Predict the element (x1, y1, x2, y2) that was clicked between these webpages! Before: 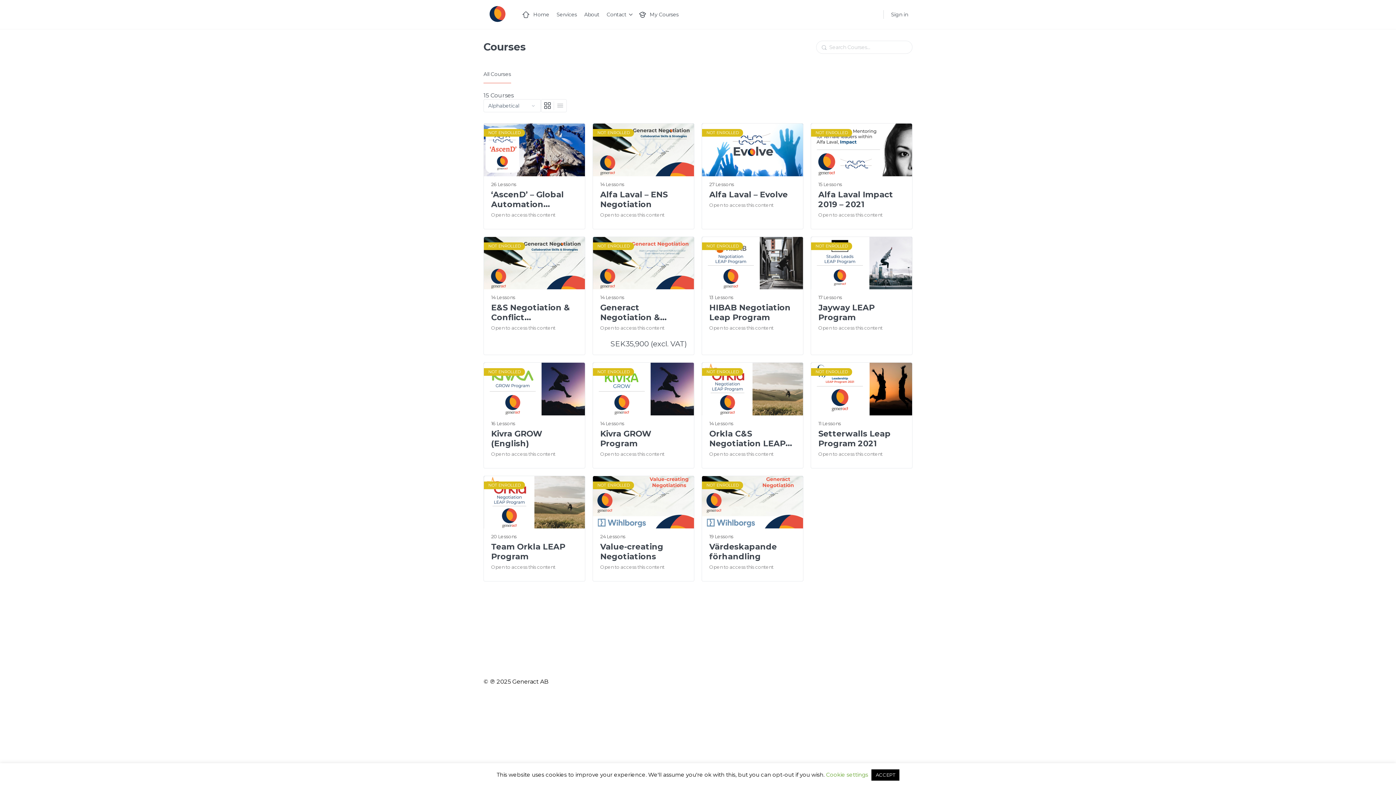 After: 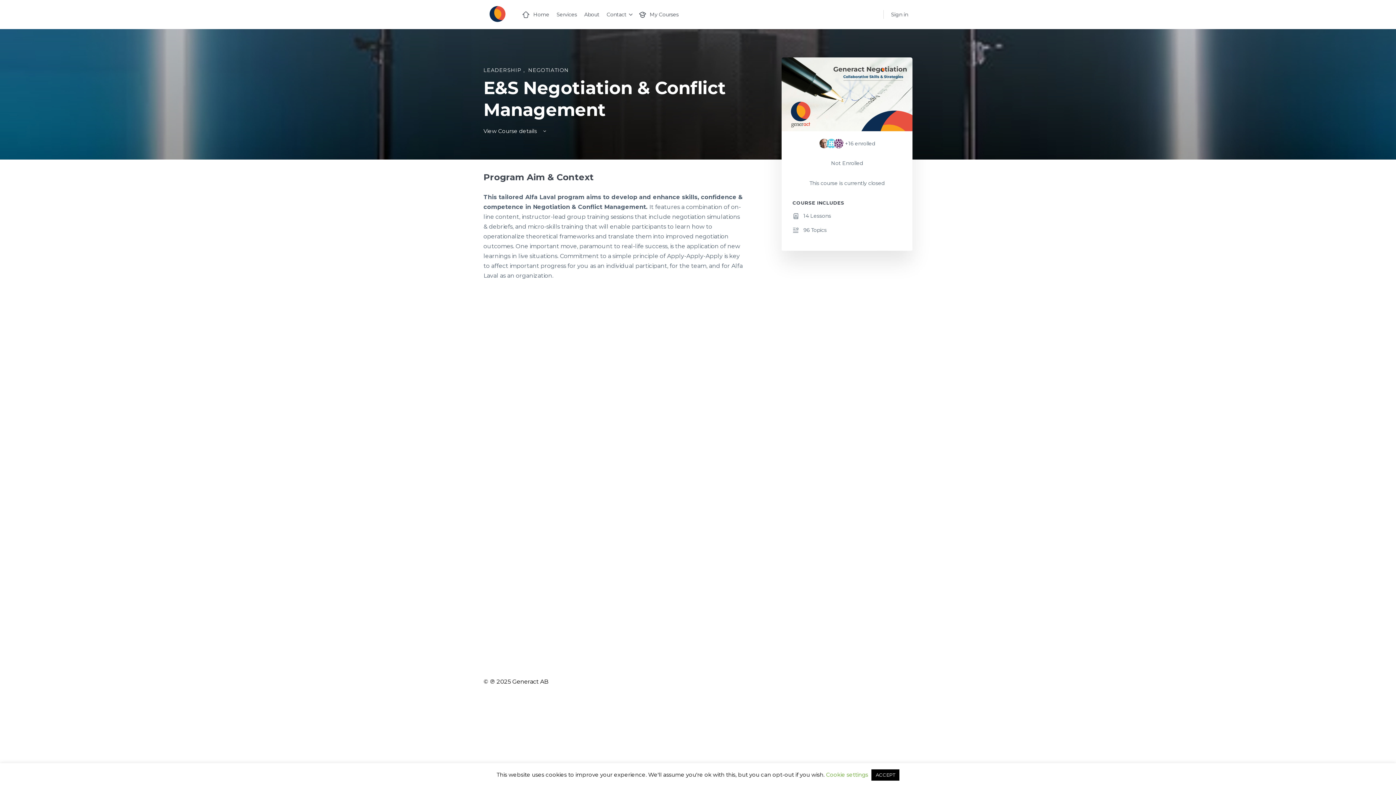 Action: bbox: (491, 302, 577, 322) label: E&S Negotiation & Conflict Management